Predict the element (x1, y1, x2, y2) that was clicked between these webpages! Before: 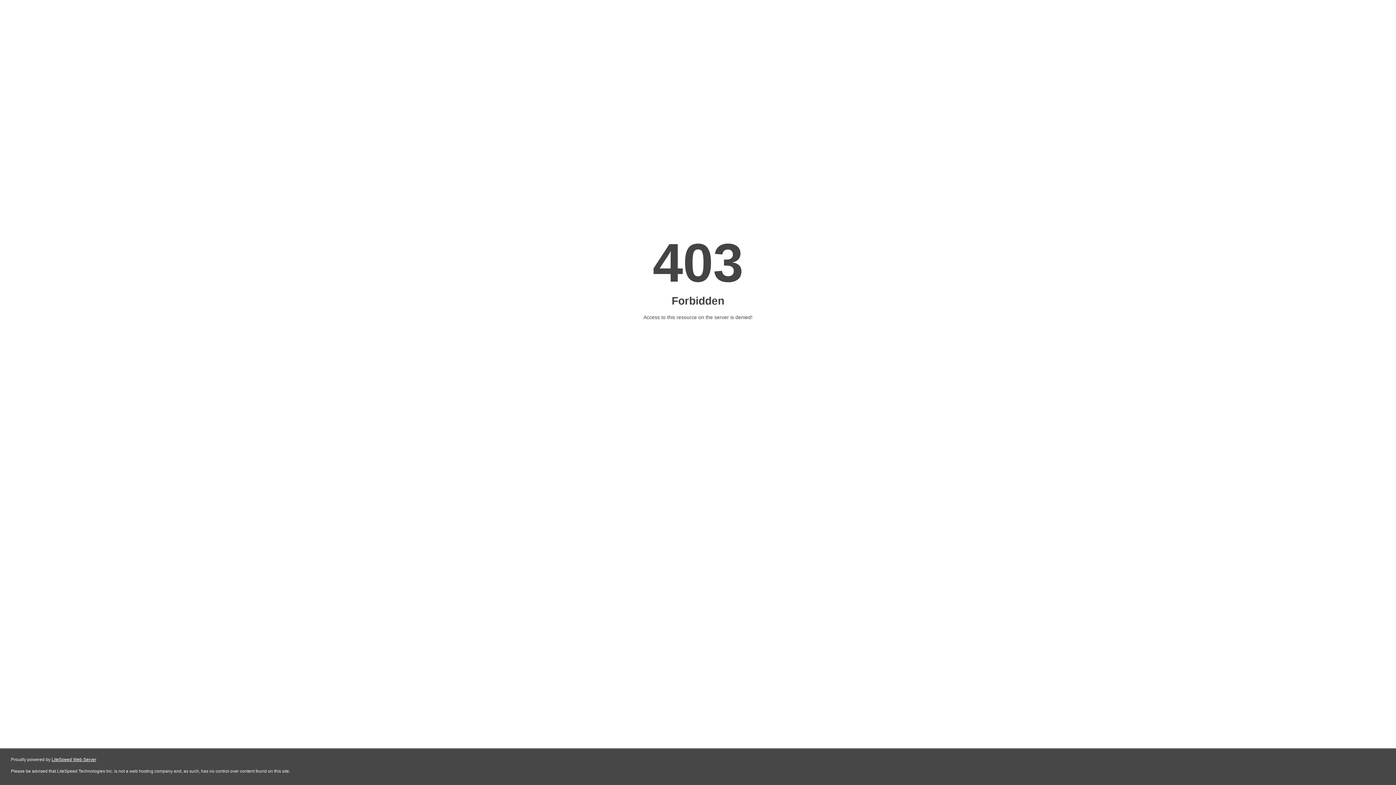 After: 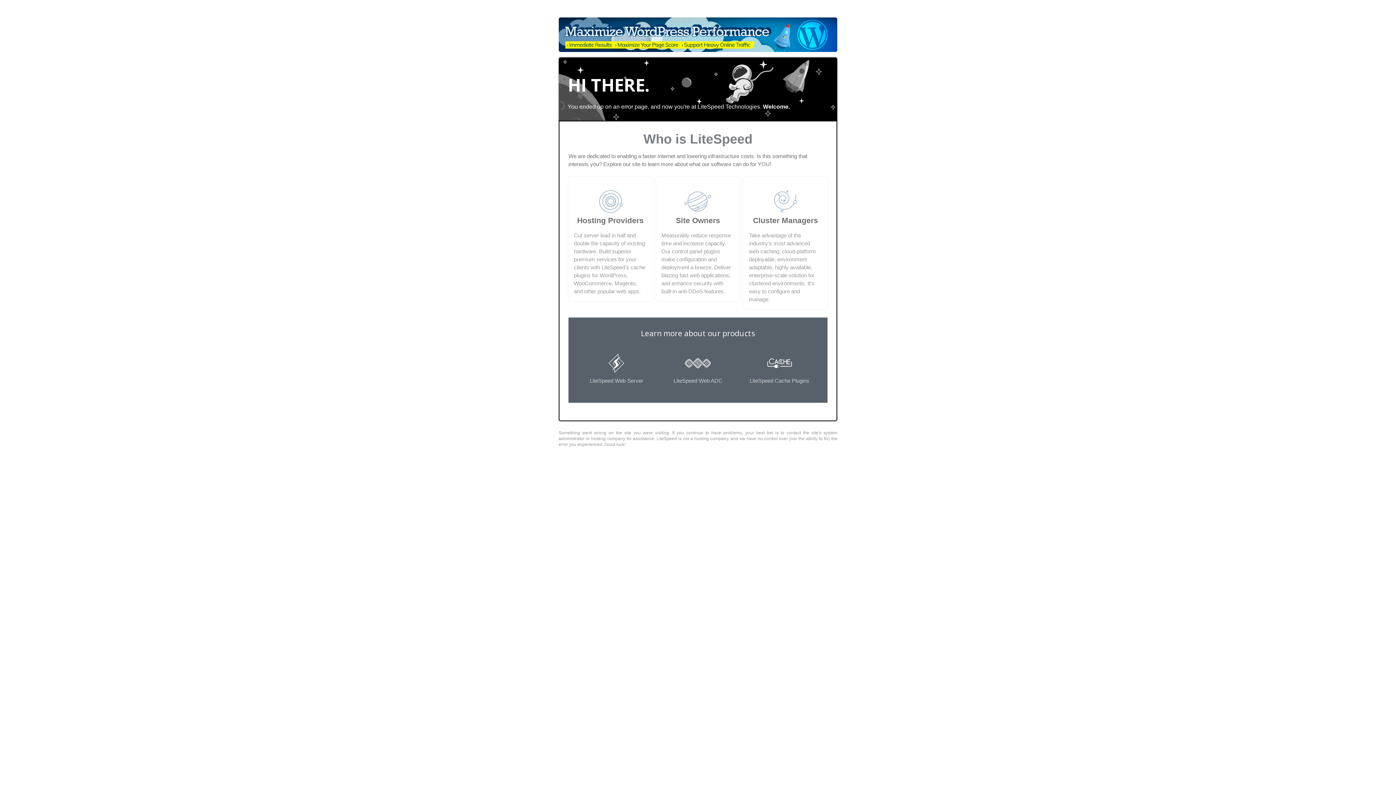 Action: label: LiteSpeed Web Server bbox: (51, 757, 96, 762)